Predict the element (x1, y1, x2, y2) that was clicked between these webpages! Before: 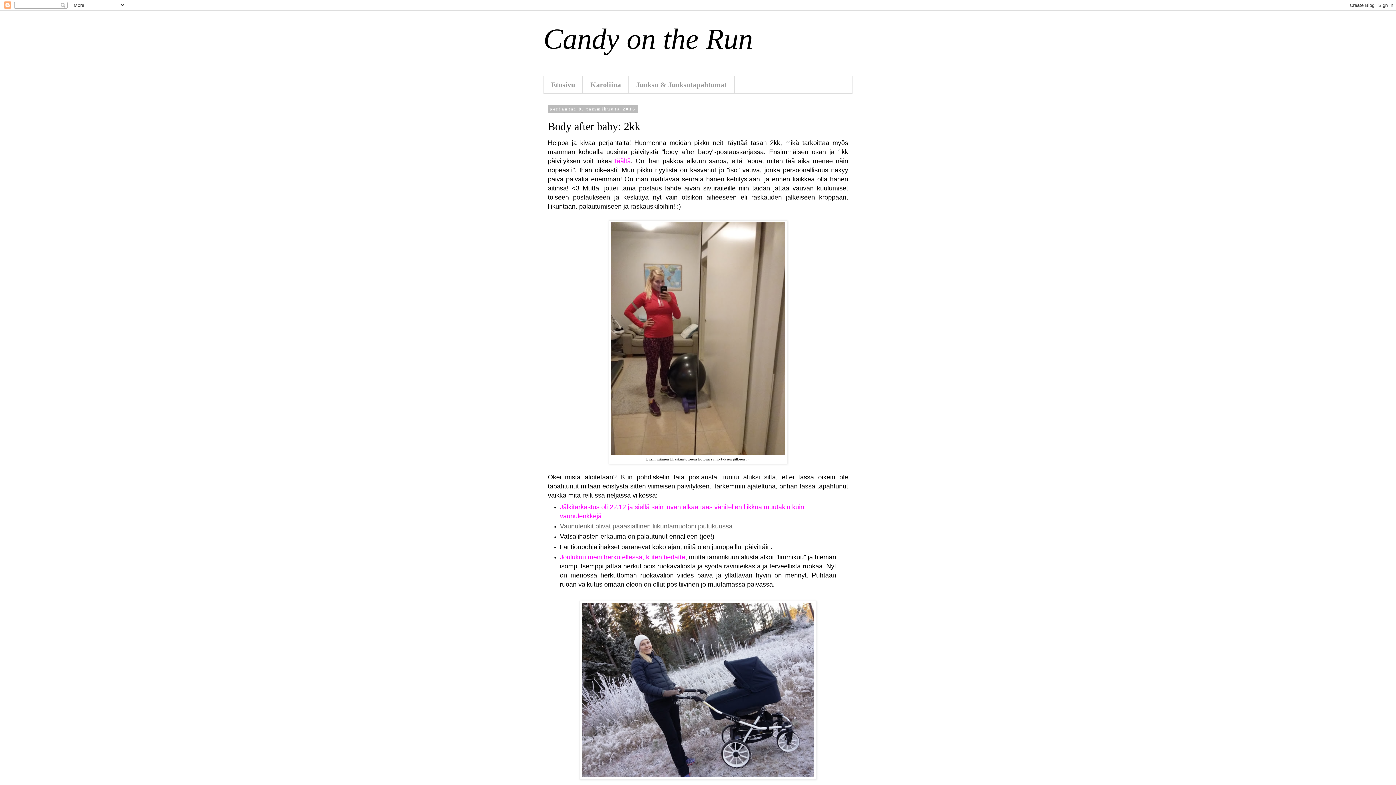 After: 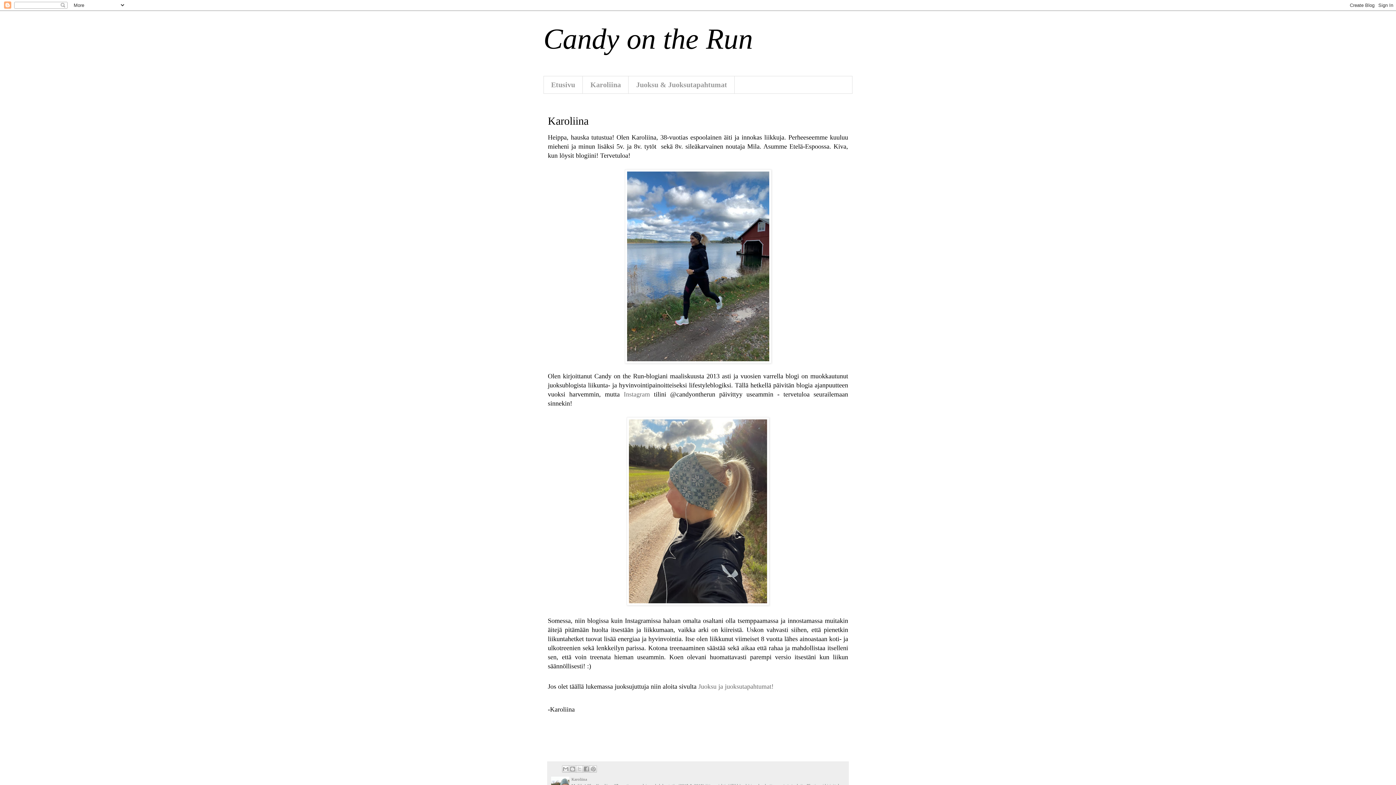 Action: bbox: (582, 76, 628, 93) label: Karoliina